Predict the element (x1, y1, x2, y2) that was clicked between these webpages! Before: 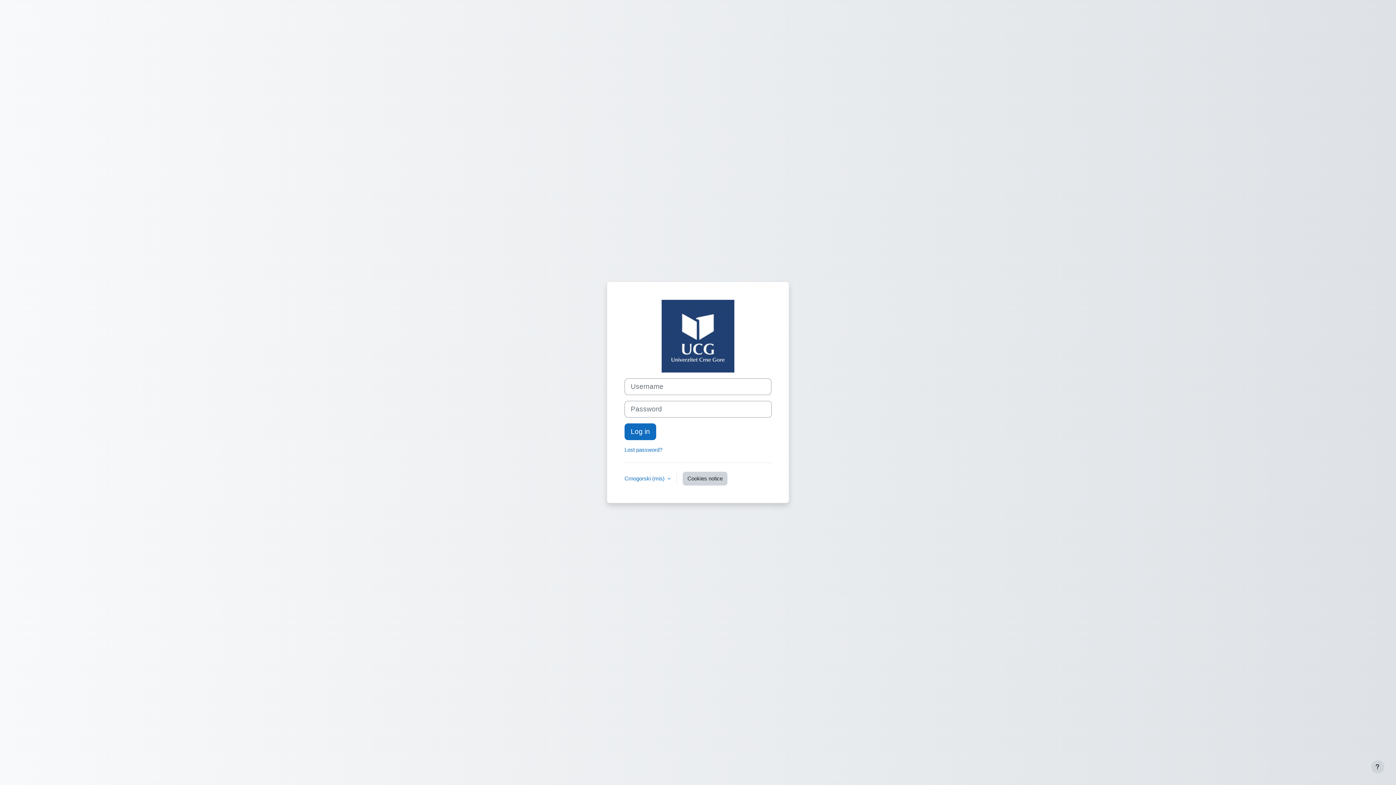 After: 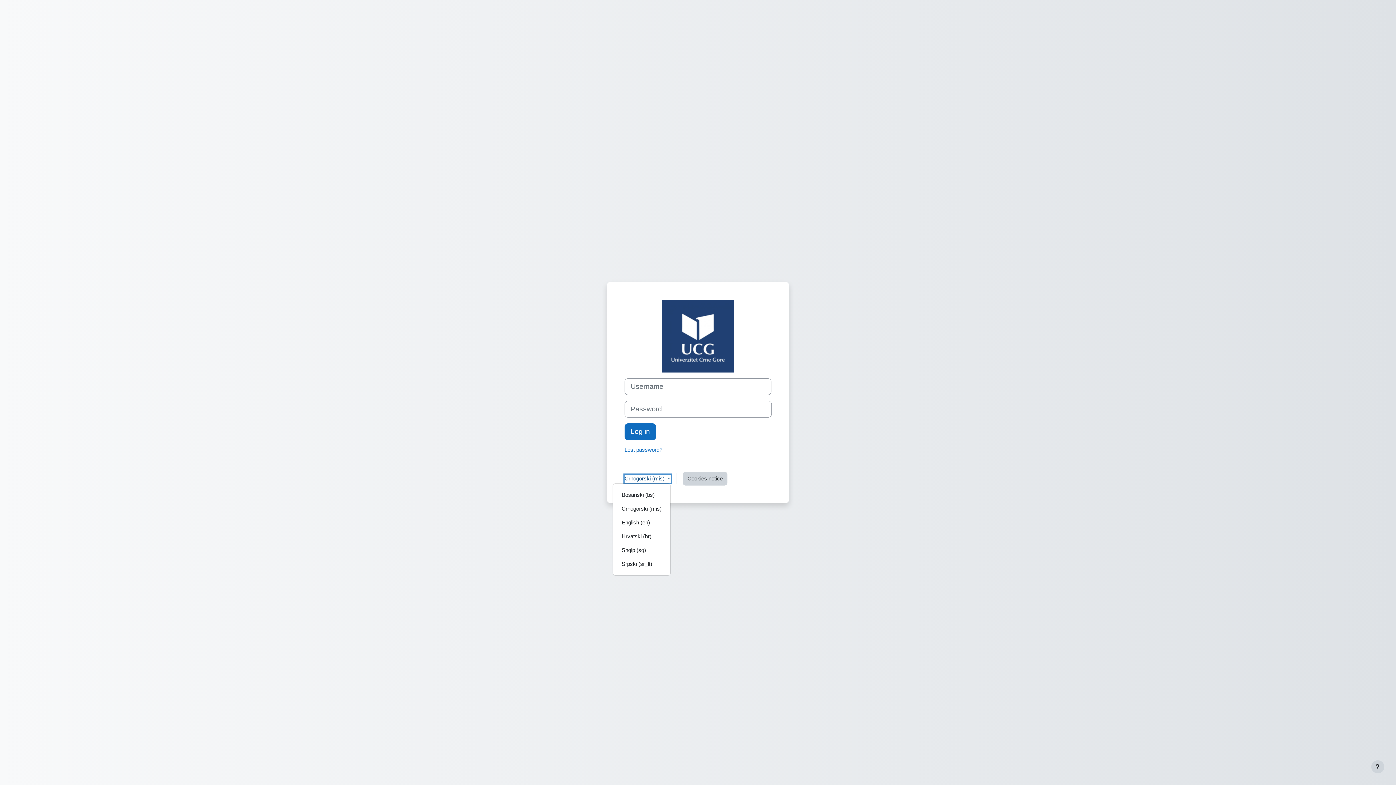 Action: label: Crnogorski ‎(mis)‎ bbox: (624, 474, 670, 482)